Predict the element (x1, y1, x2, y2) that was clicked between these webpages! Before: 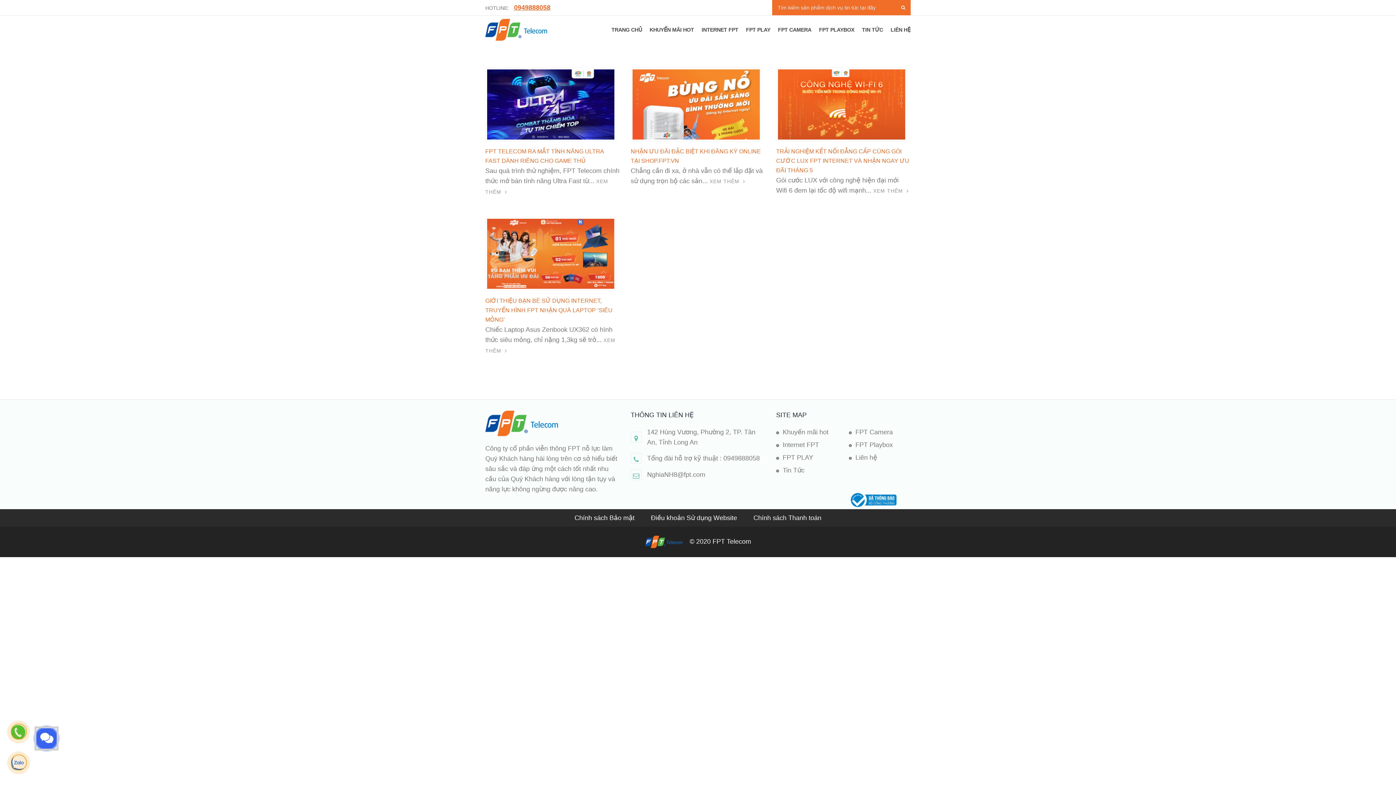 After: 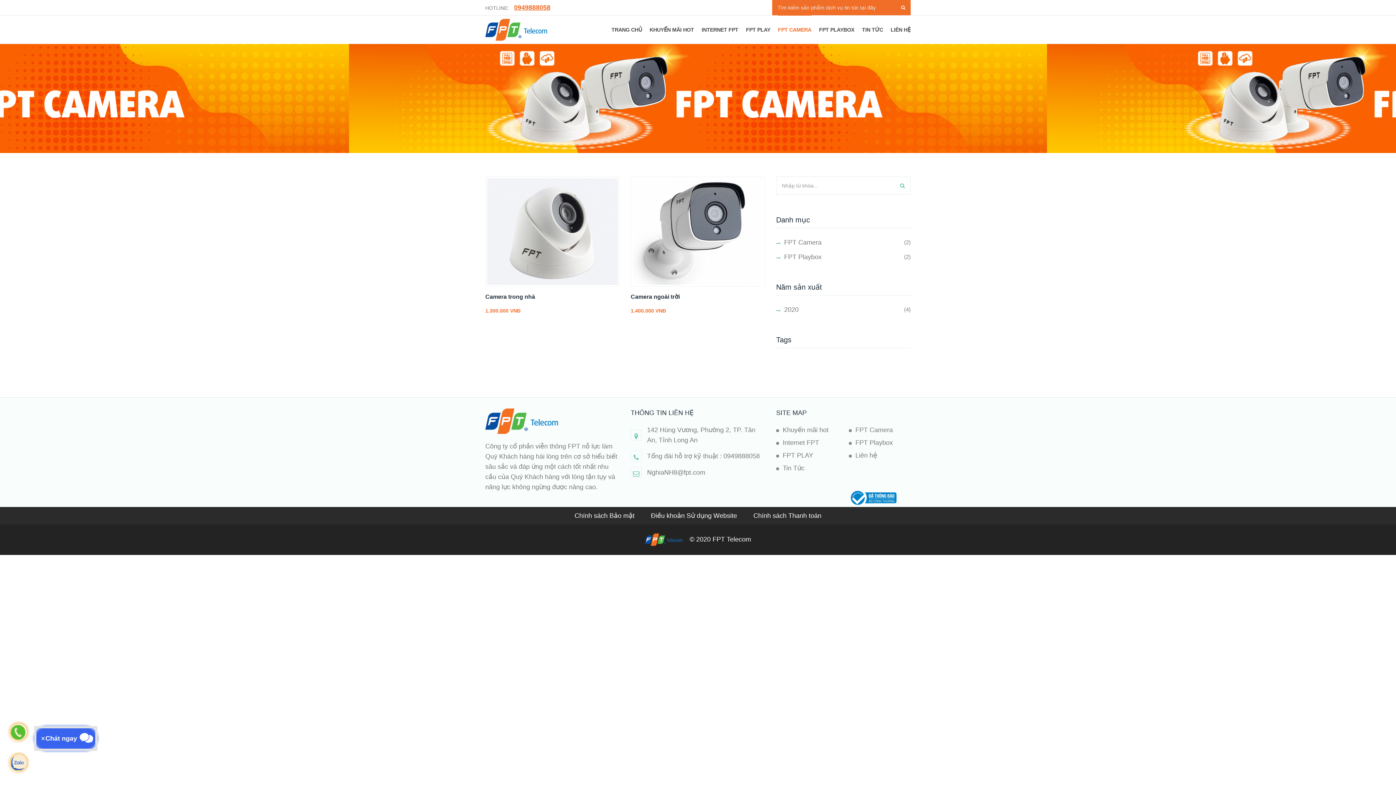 Action: label: FPT CAMERA bbox: (778, 15, 811, 44)